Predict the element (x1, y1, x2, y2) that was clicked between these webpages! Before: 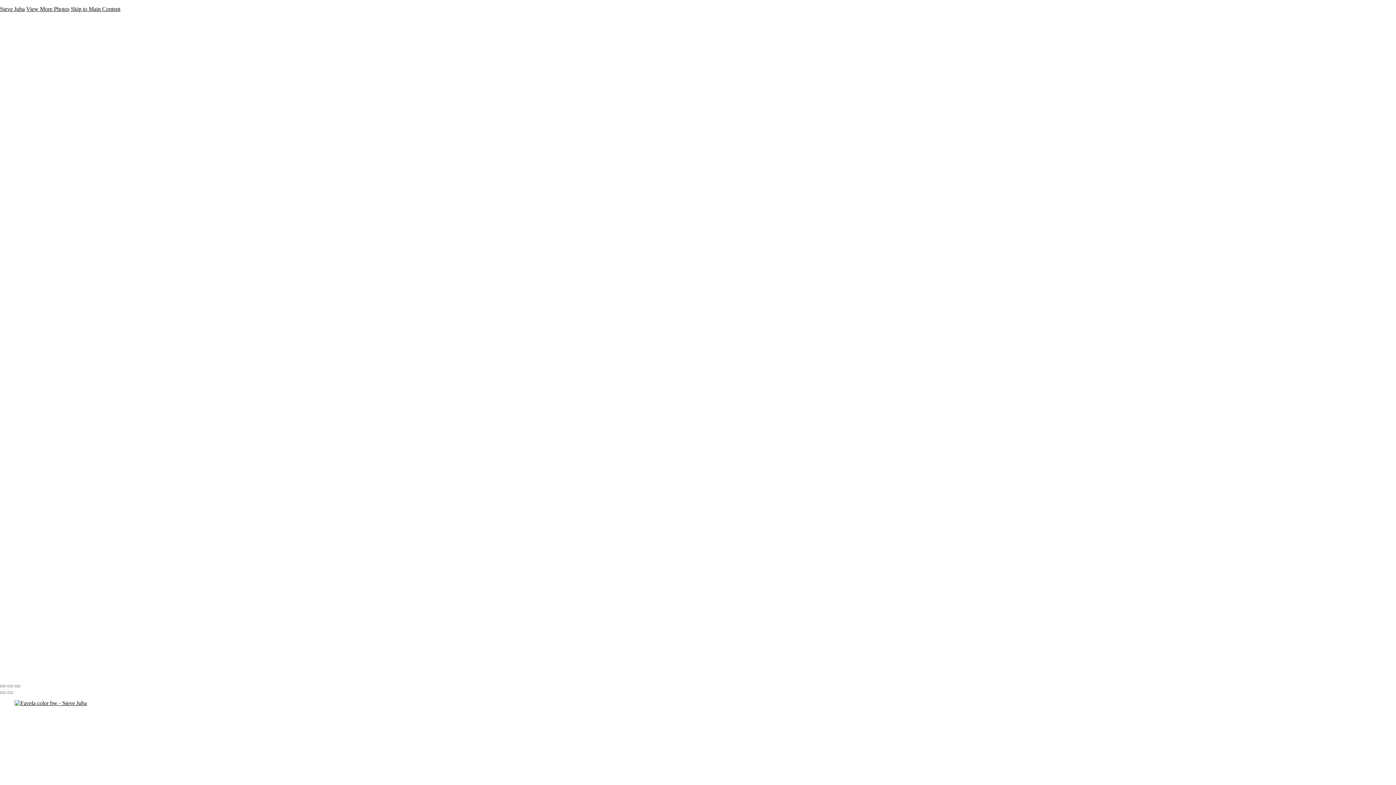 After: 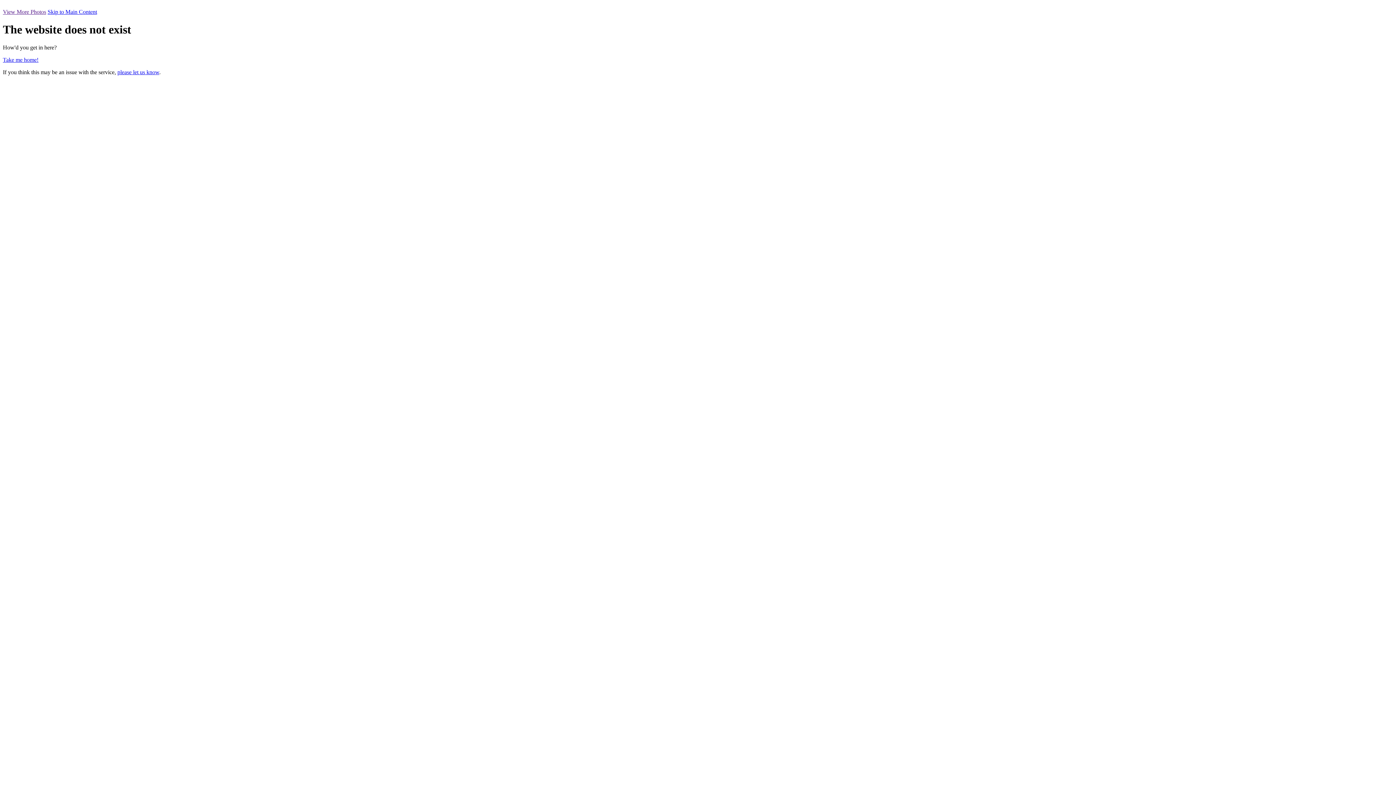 Action: label: rock wallabee 7 bw bbox: (0, 327, 105, 334)